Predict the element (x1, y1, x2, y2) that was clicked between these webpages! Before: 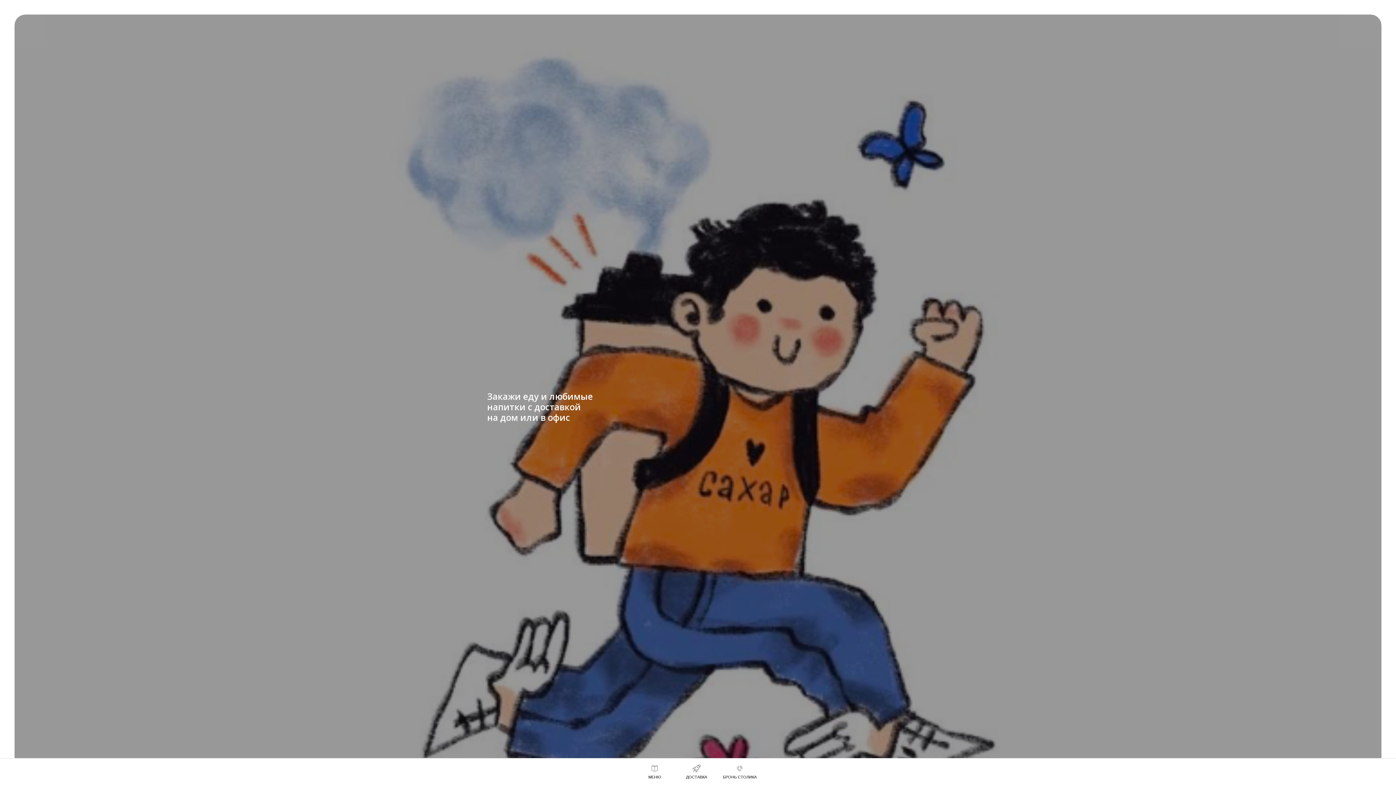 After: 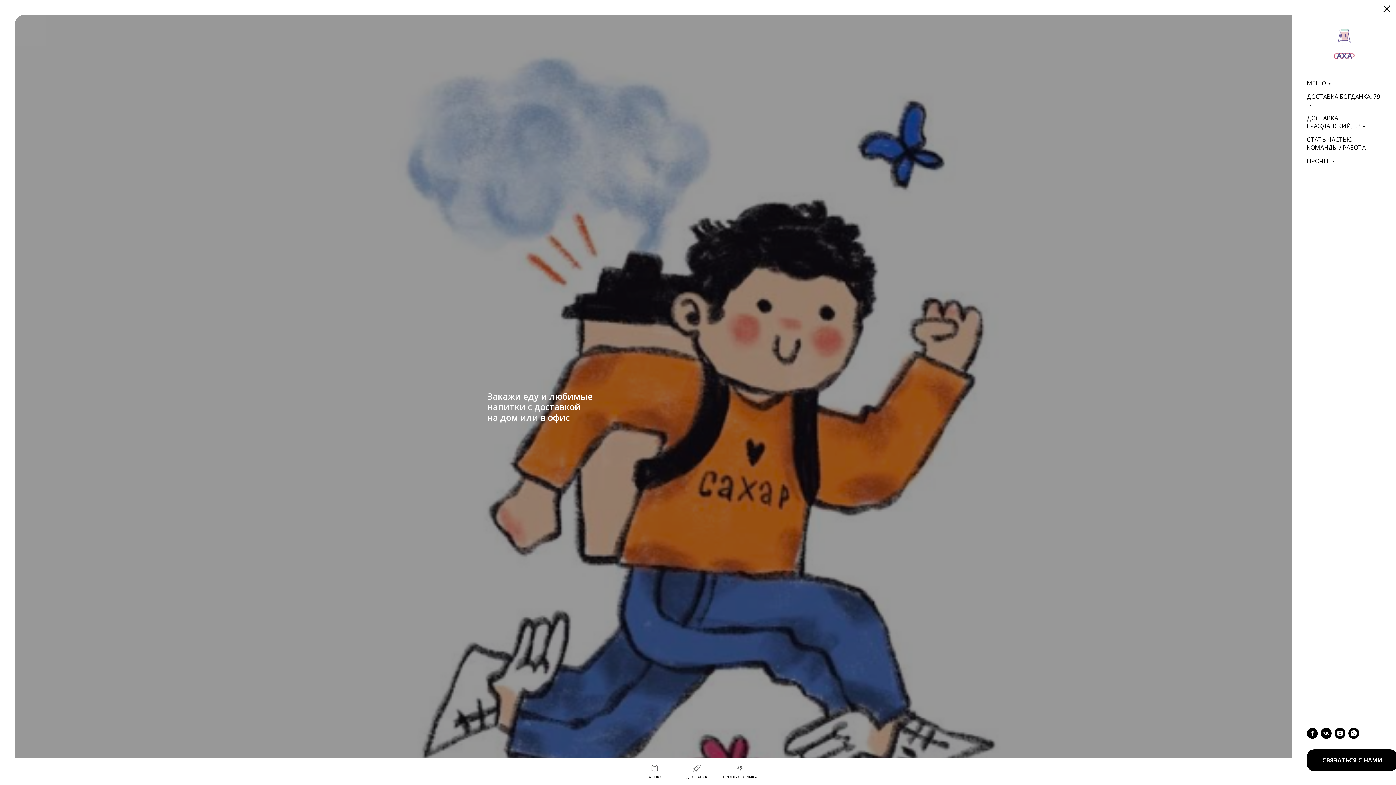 Action: label: МЕНЮ bbox: (648, 765, 661, 780)